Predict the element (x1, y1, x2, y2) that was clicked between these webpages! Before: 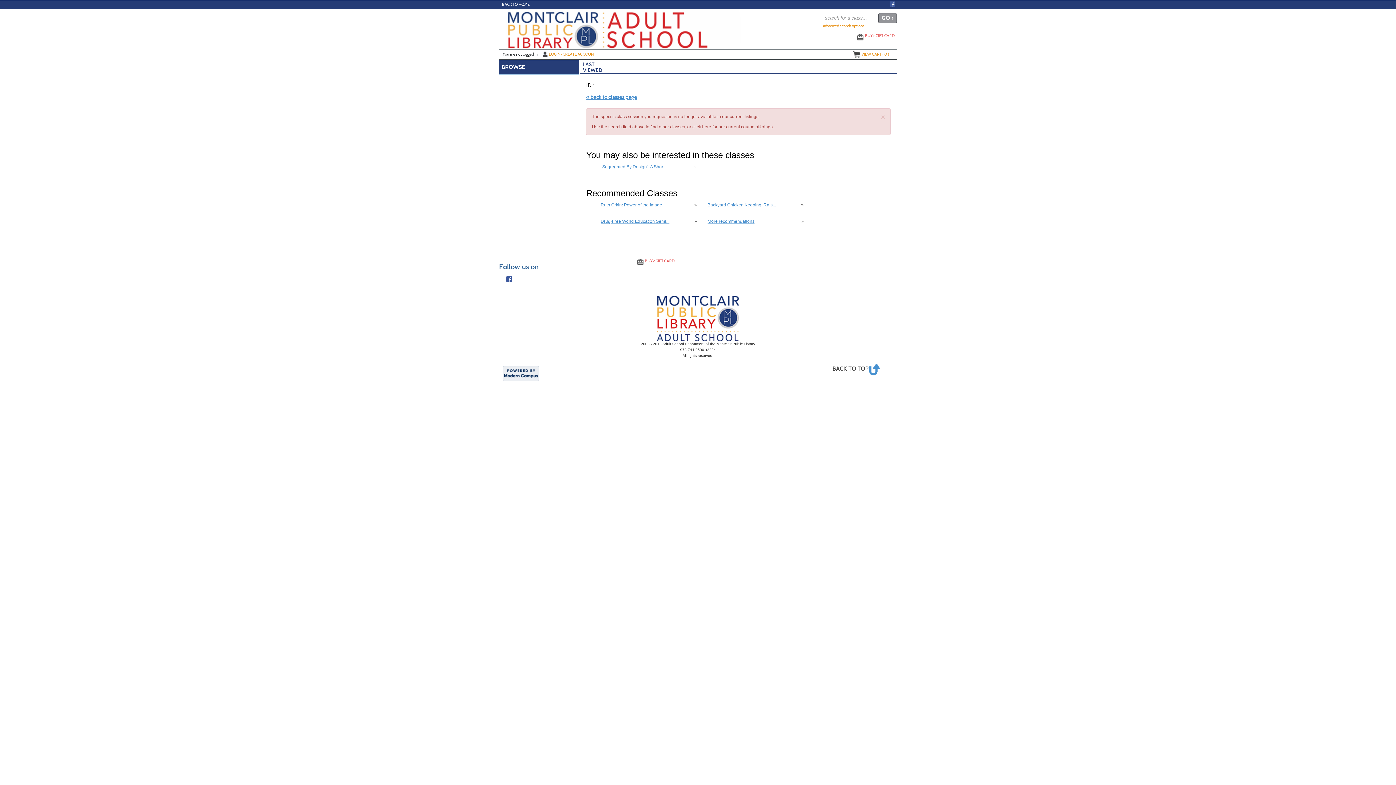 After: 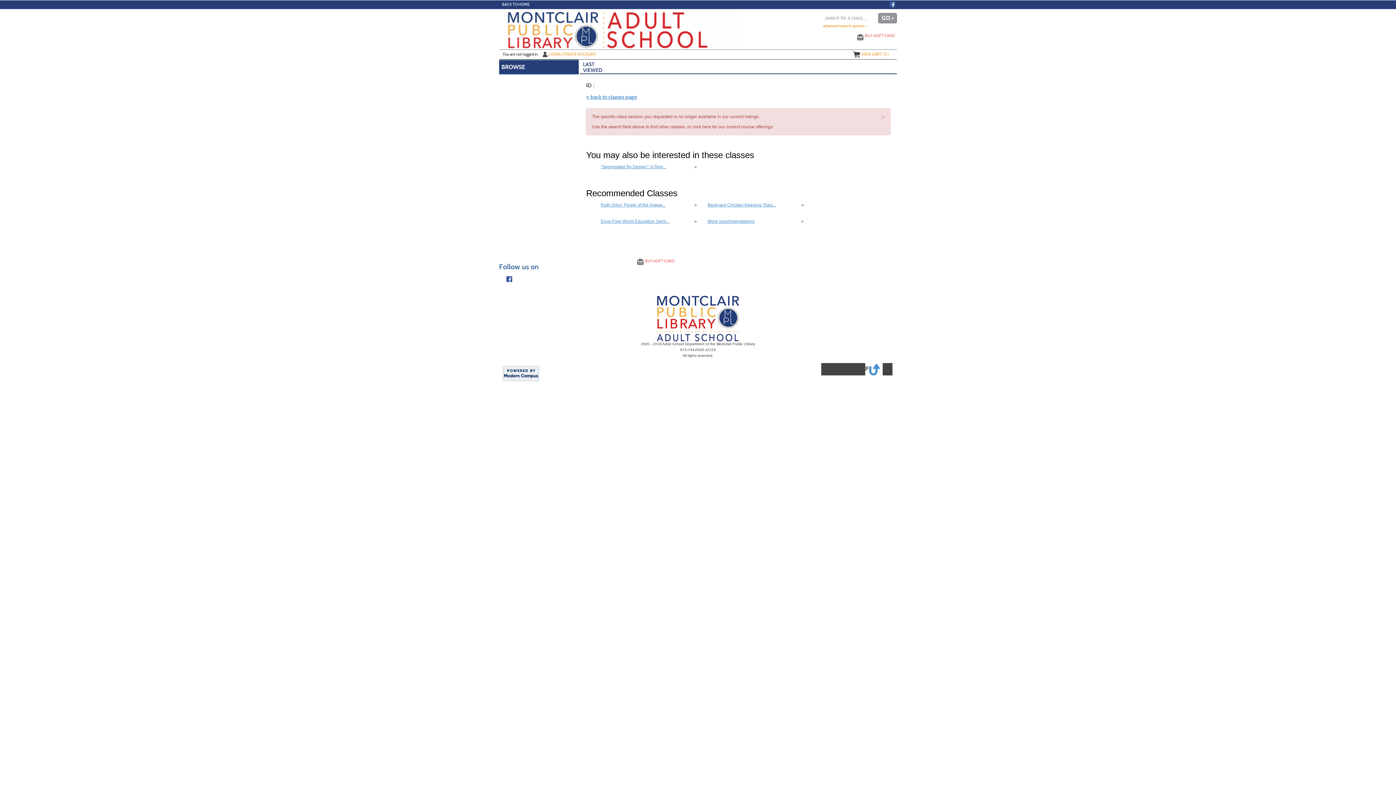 Action: label: BACK TO TOP bbox: (820, 362, 893, 376)